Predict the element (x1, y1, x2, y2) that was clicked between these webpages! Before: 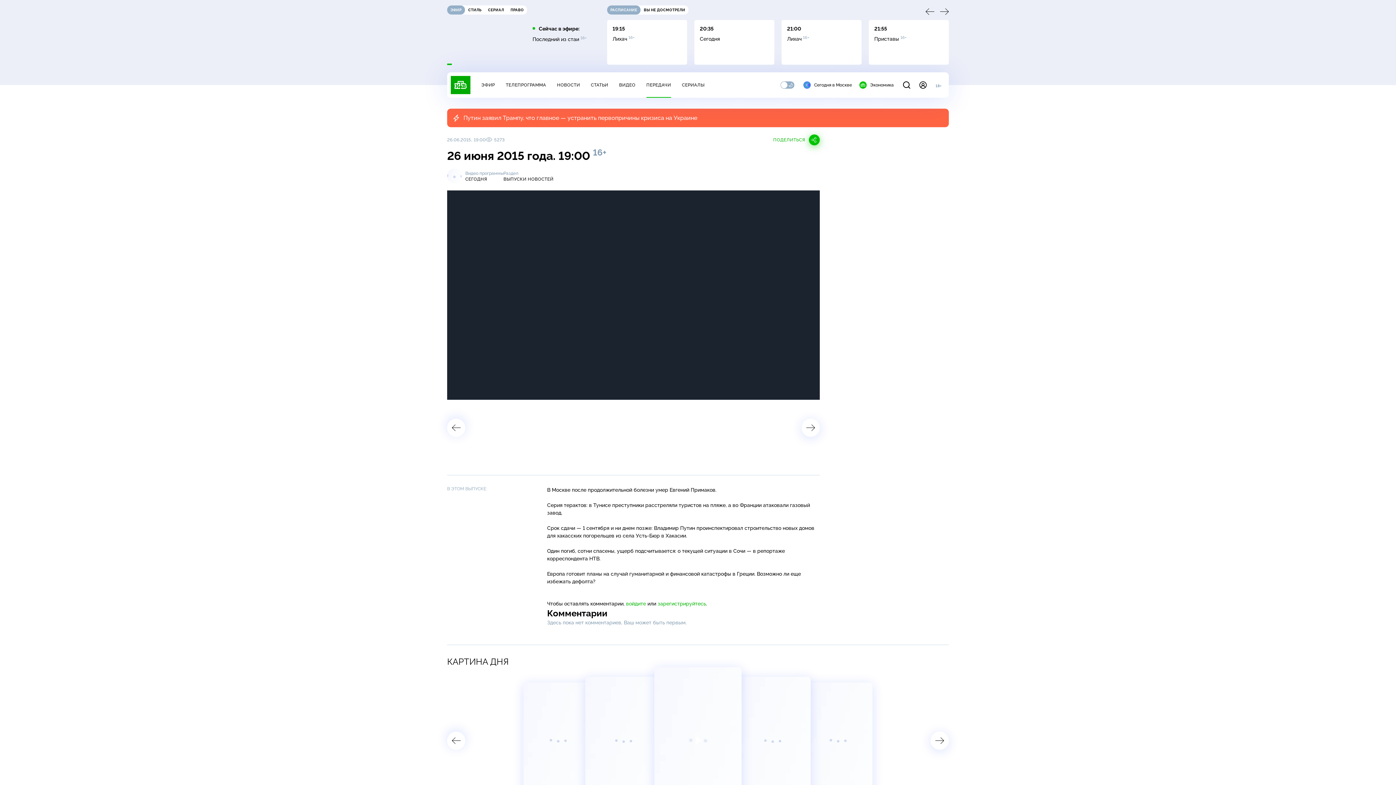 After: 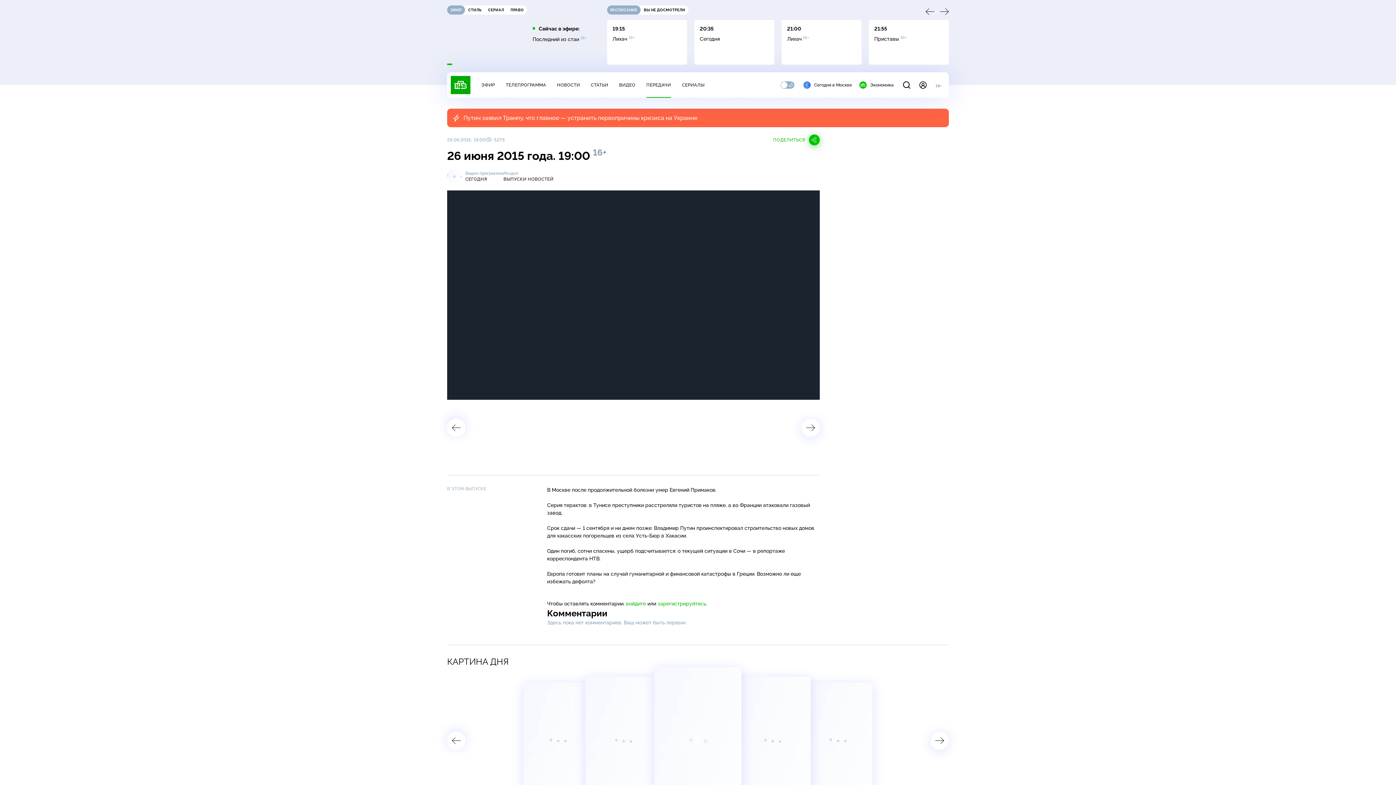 Action: bbox: (462, 407, 542, 462) label: 26 июня 2015 года. 19:00